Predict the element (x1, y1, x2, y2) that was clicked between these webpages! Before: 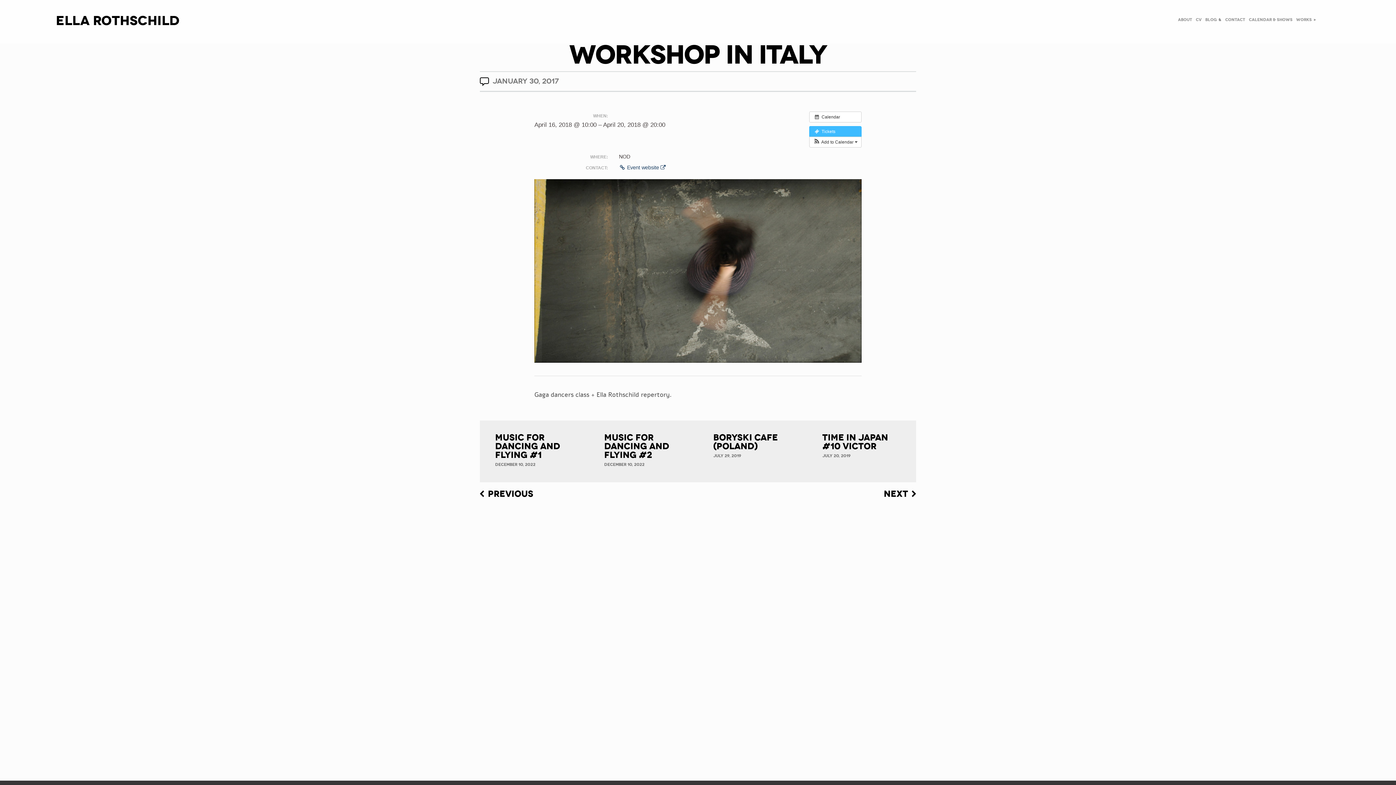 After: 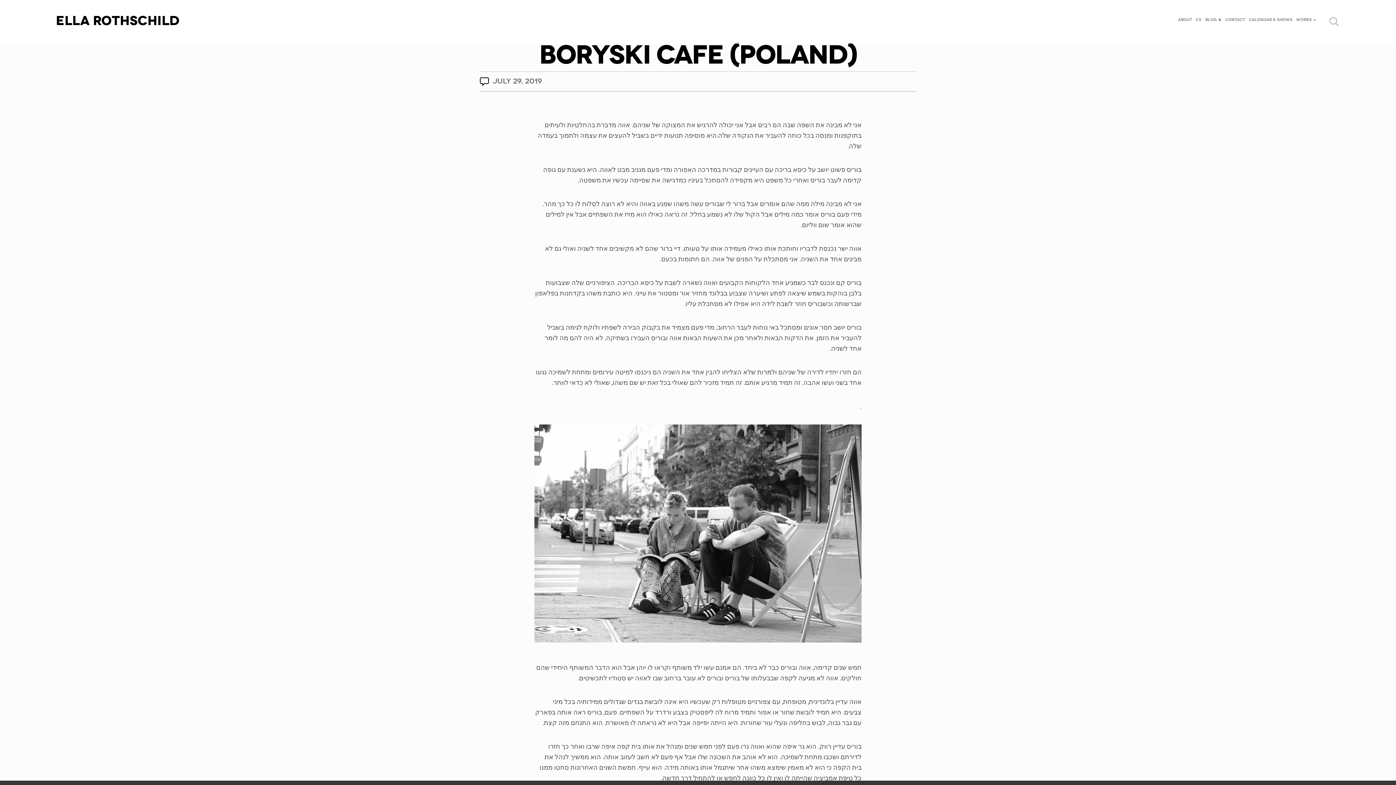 Action: label: Boryski cafe (Poland) bbox: (713, 433, 792, 451)